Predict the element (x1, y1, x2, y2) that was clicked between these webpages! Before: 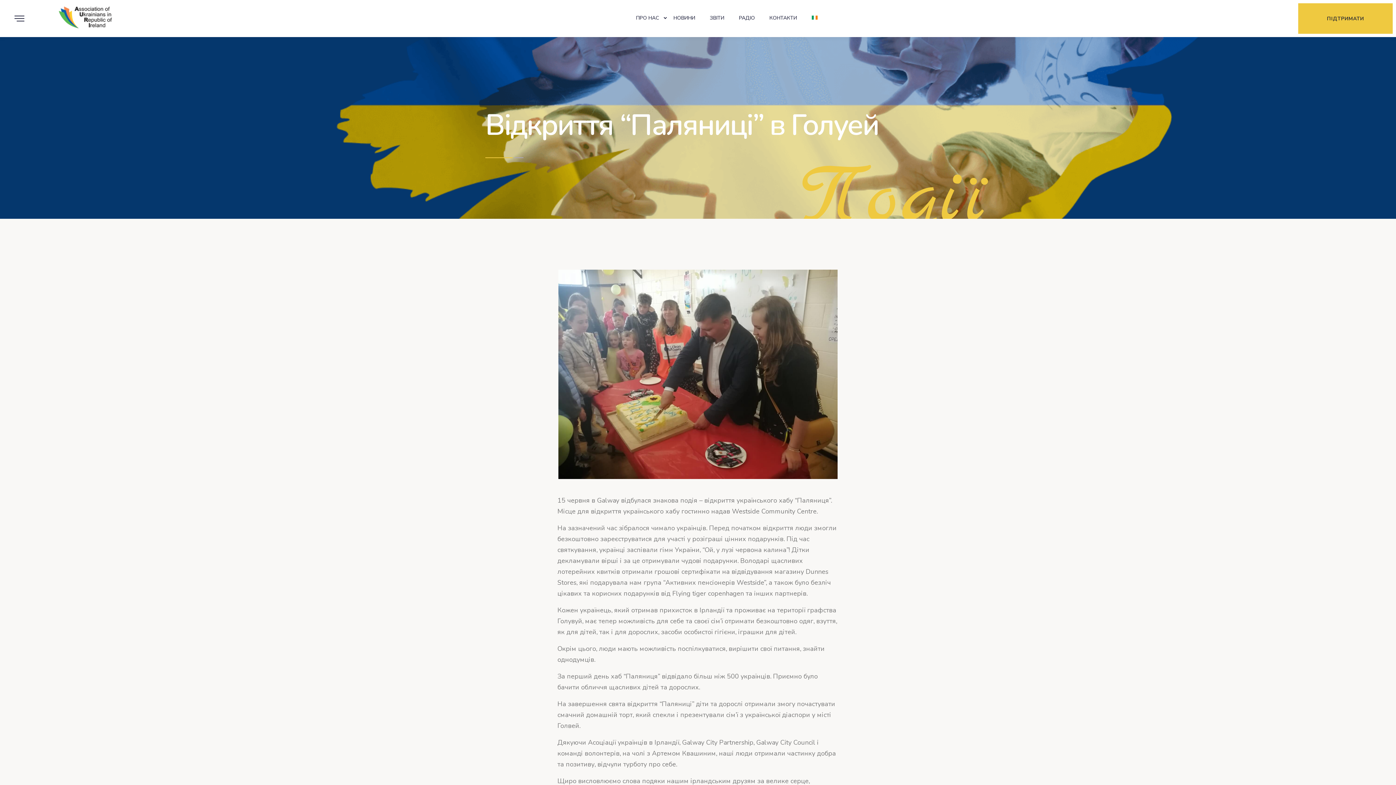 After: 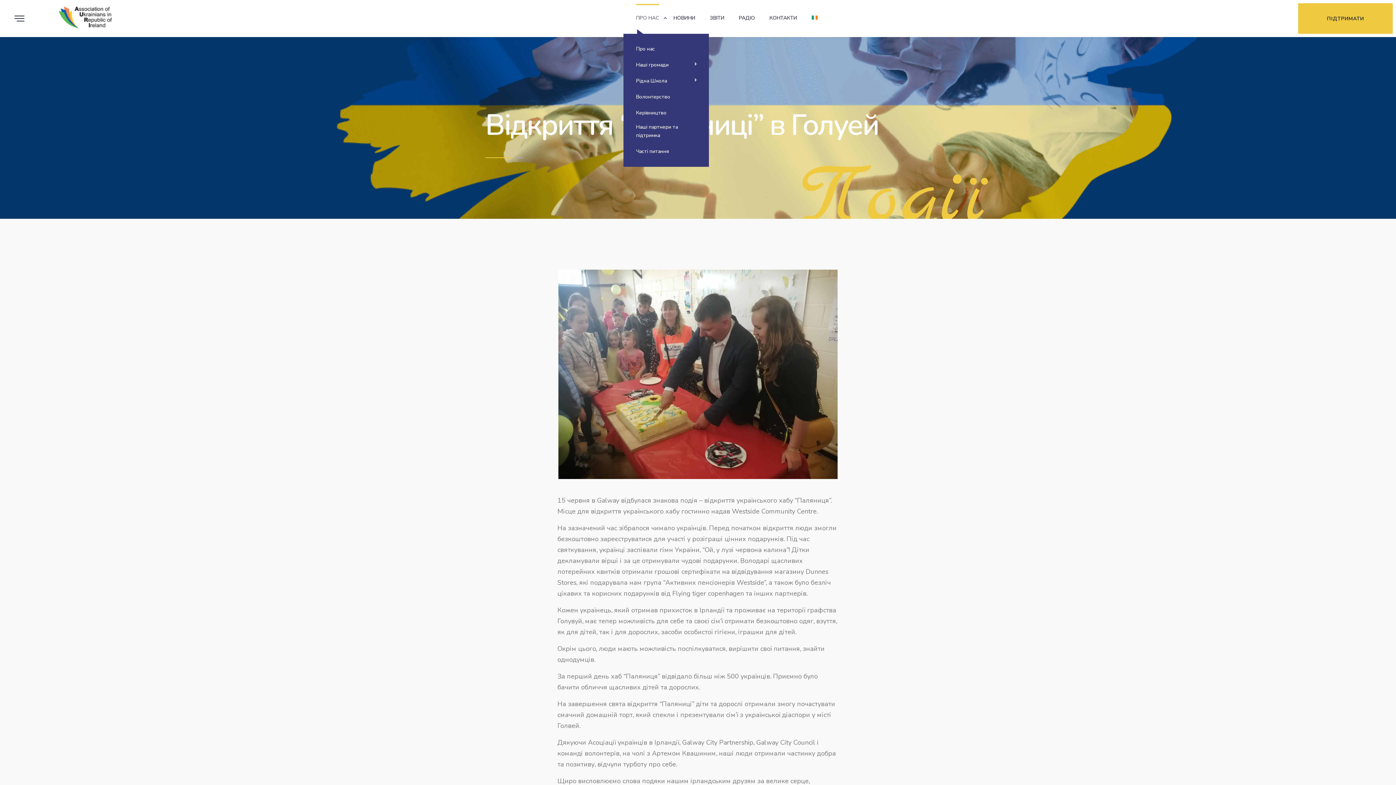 Action: label: ПРО НАС bbox: (636, 13, 659, 22)